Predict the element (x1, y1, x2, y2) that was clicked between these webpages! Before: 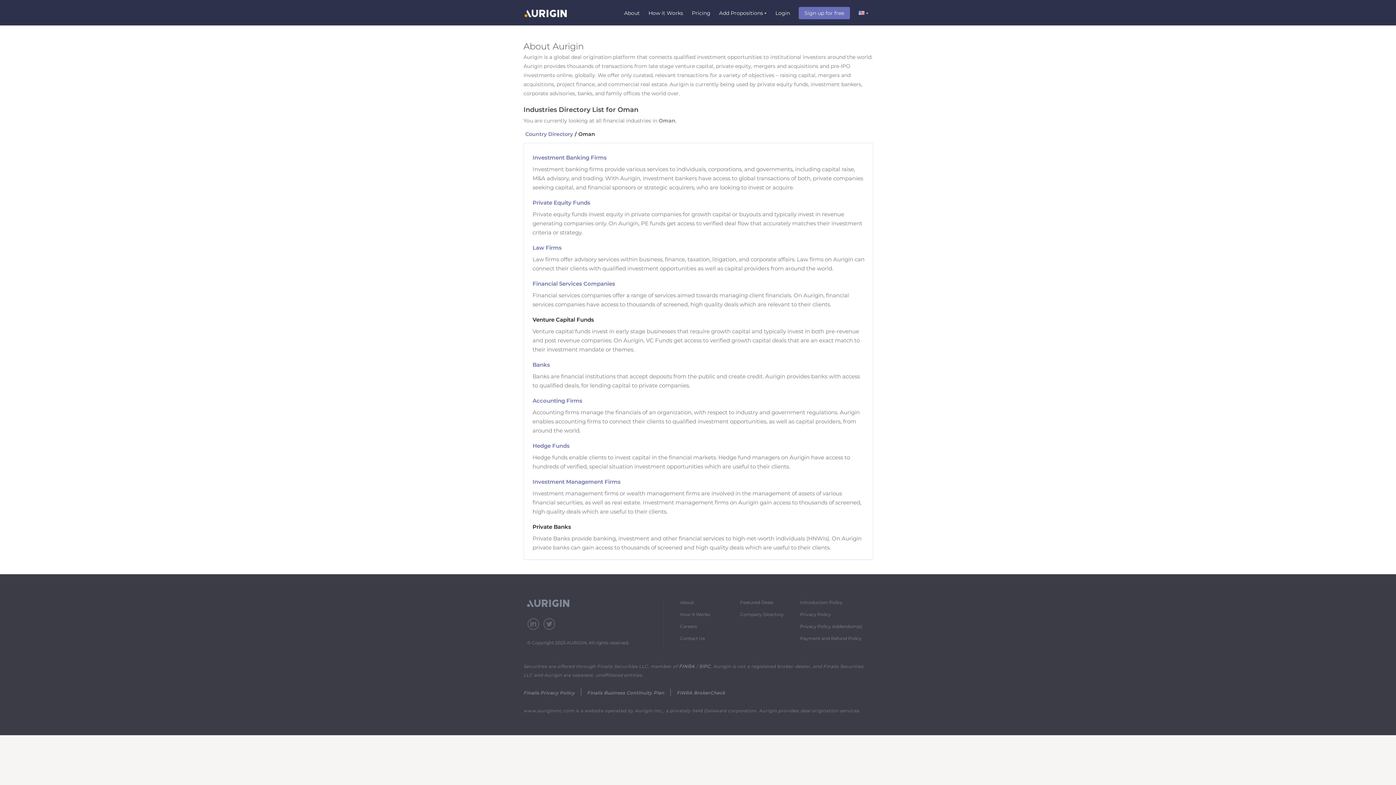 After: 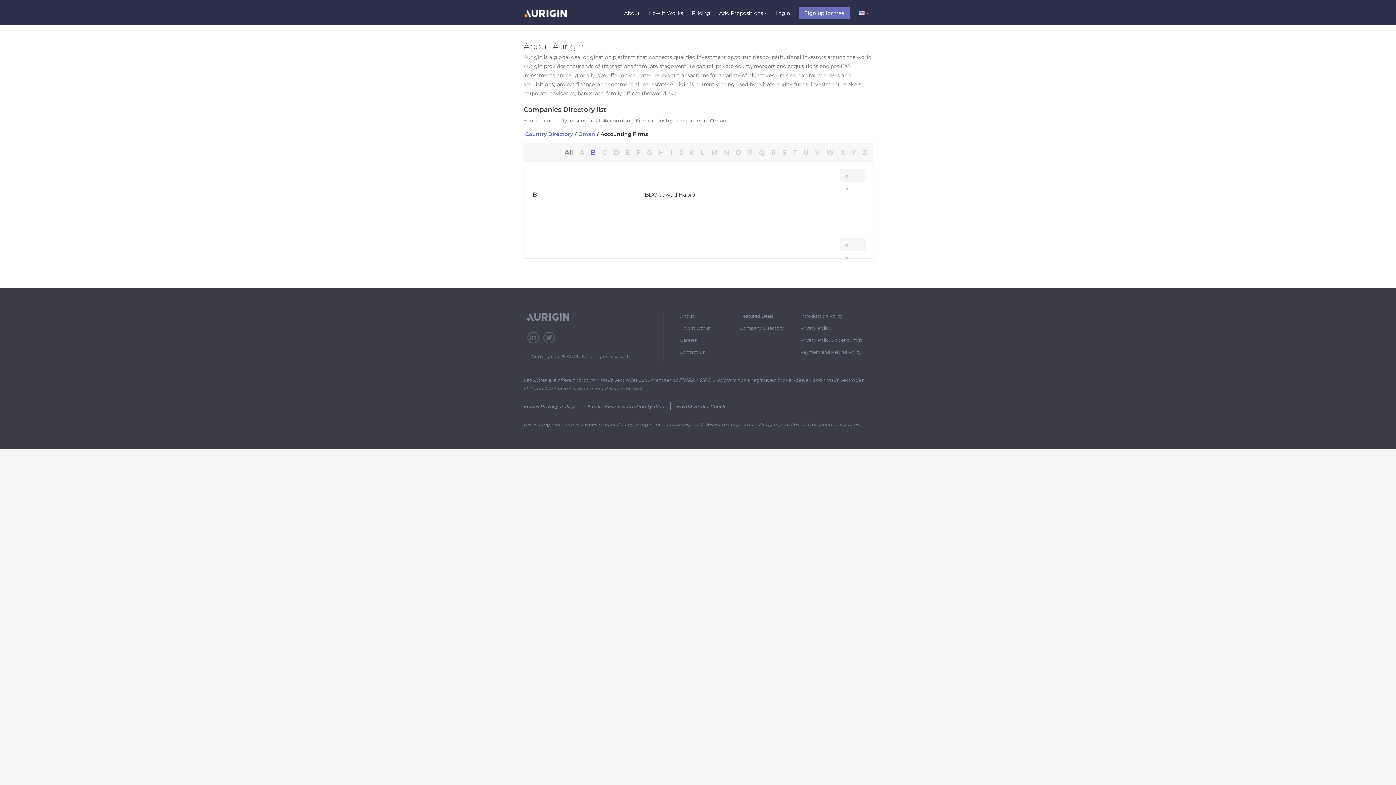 Action: bbox: (532, 393, 582, 408) label: Accounting Firms